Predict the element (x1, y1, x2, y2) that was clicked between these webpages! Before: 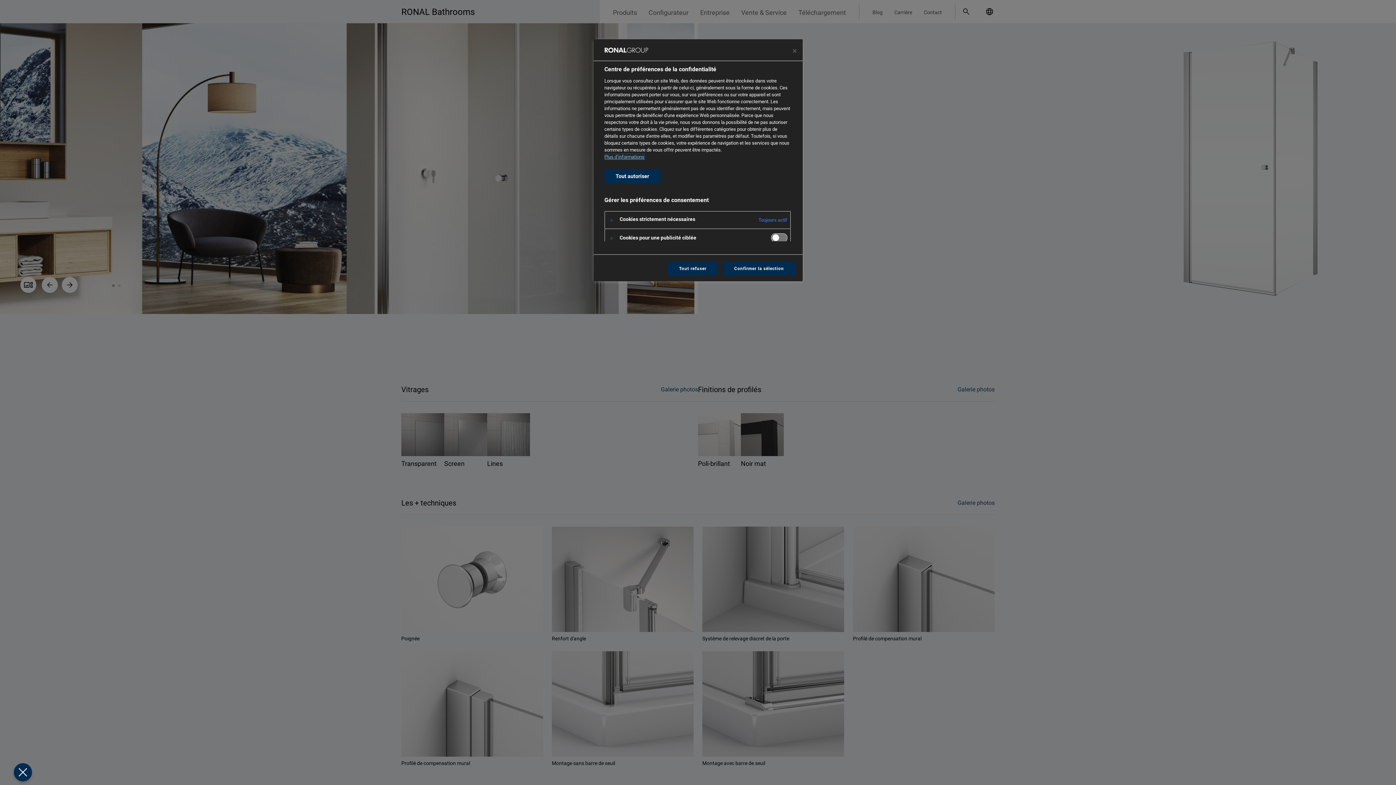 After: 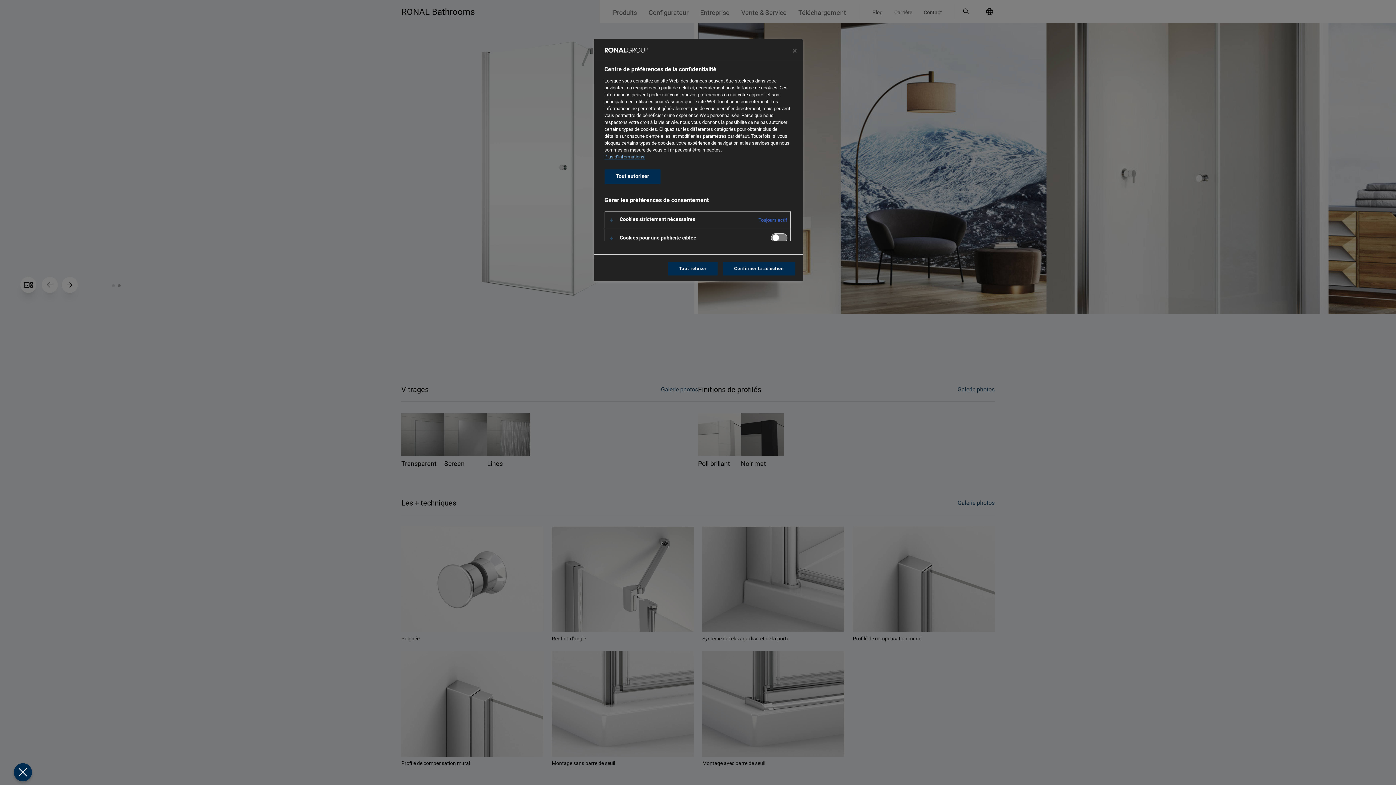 Action: label: Pour en savoir plus sur la protection de votre vie privée, s'ouvre dans un nouvel onglet bbox: (604, 154, 644, 159)